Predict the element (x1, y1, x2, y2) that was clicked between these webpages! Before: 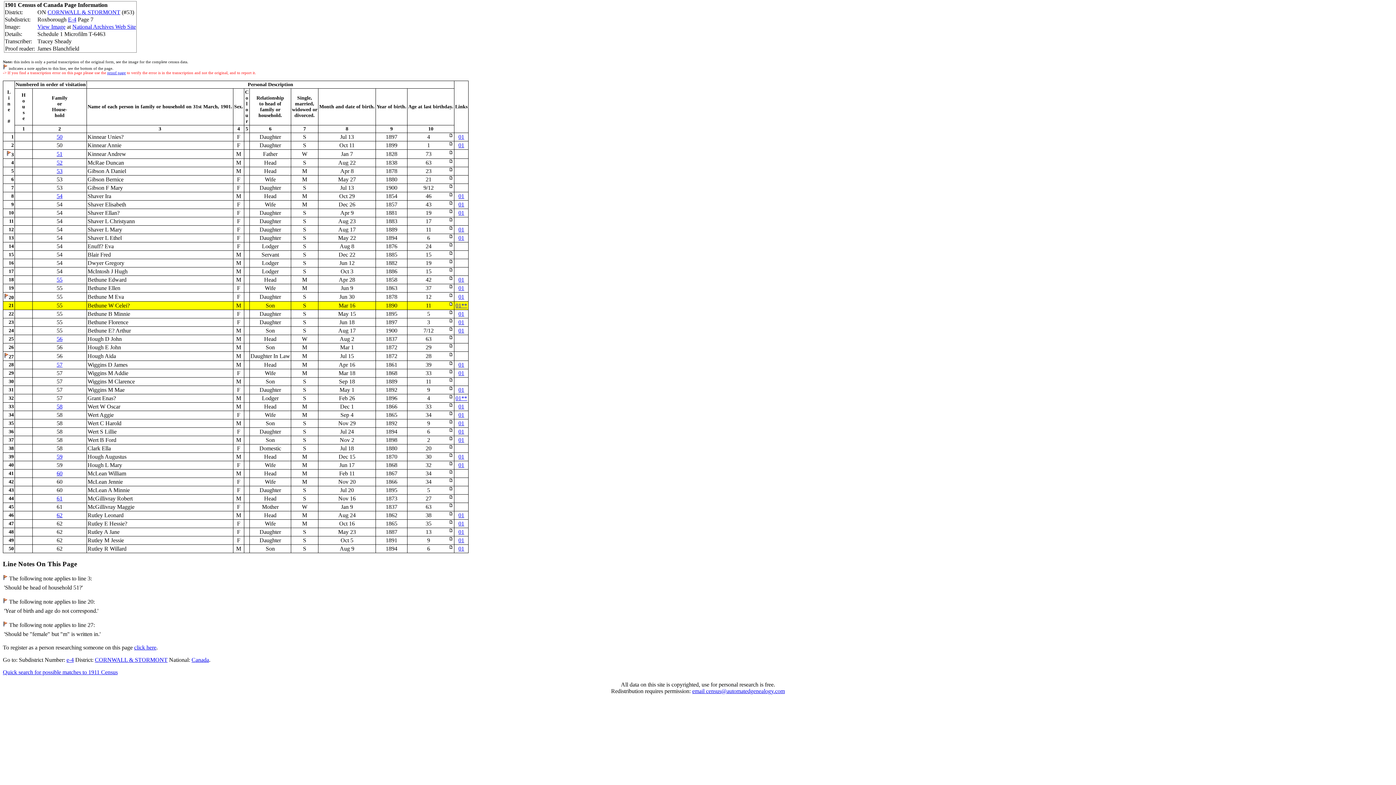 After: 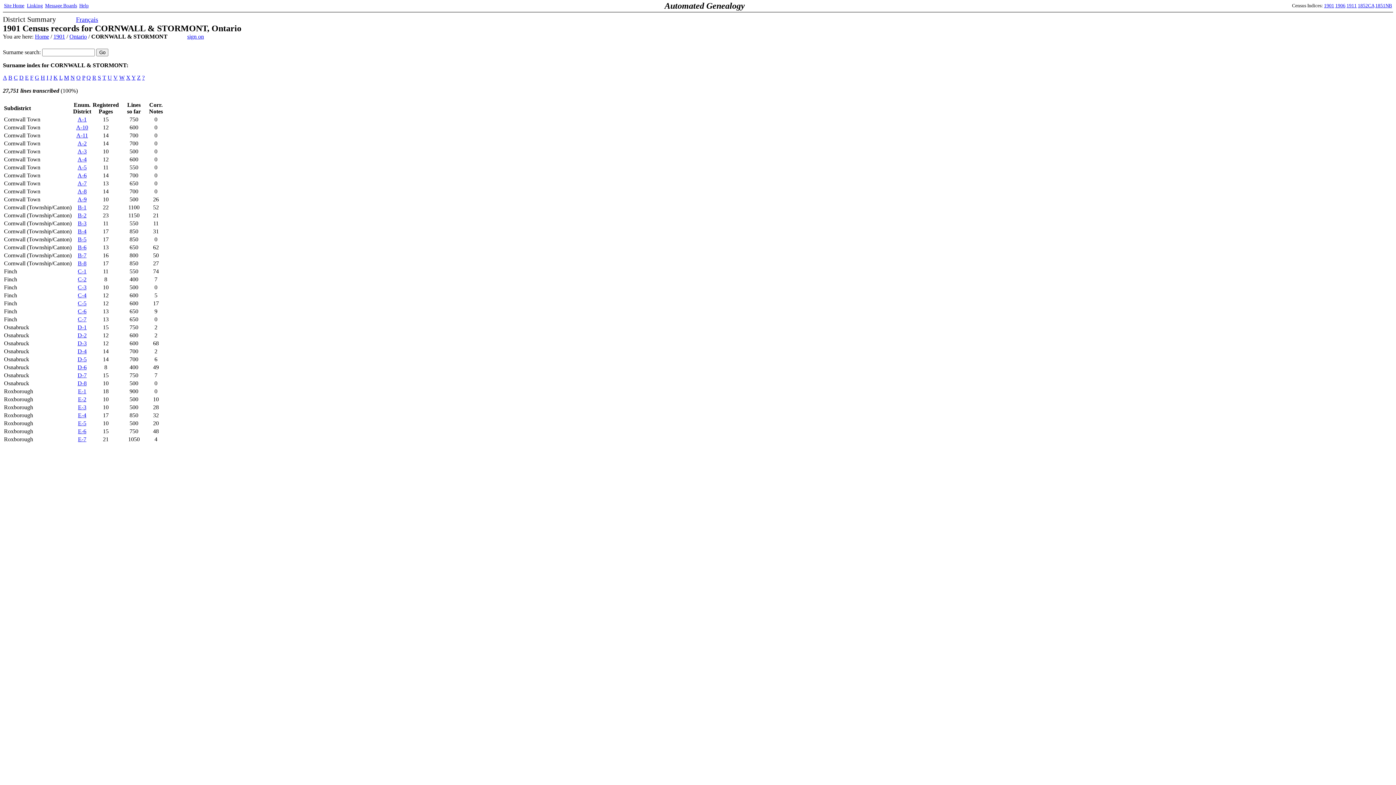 Action: label: CORNWALL & STORMONT bbox: (94, 657, 167, 663)